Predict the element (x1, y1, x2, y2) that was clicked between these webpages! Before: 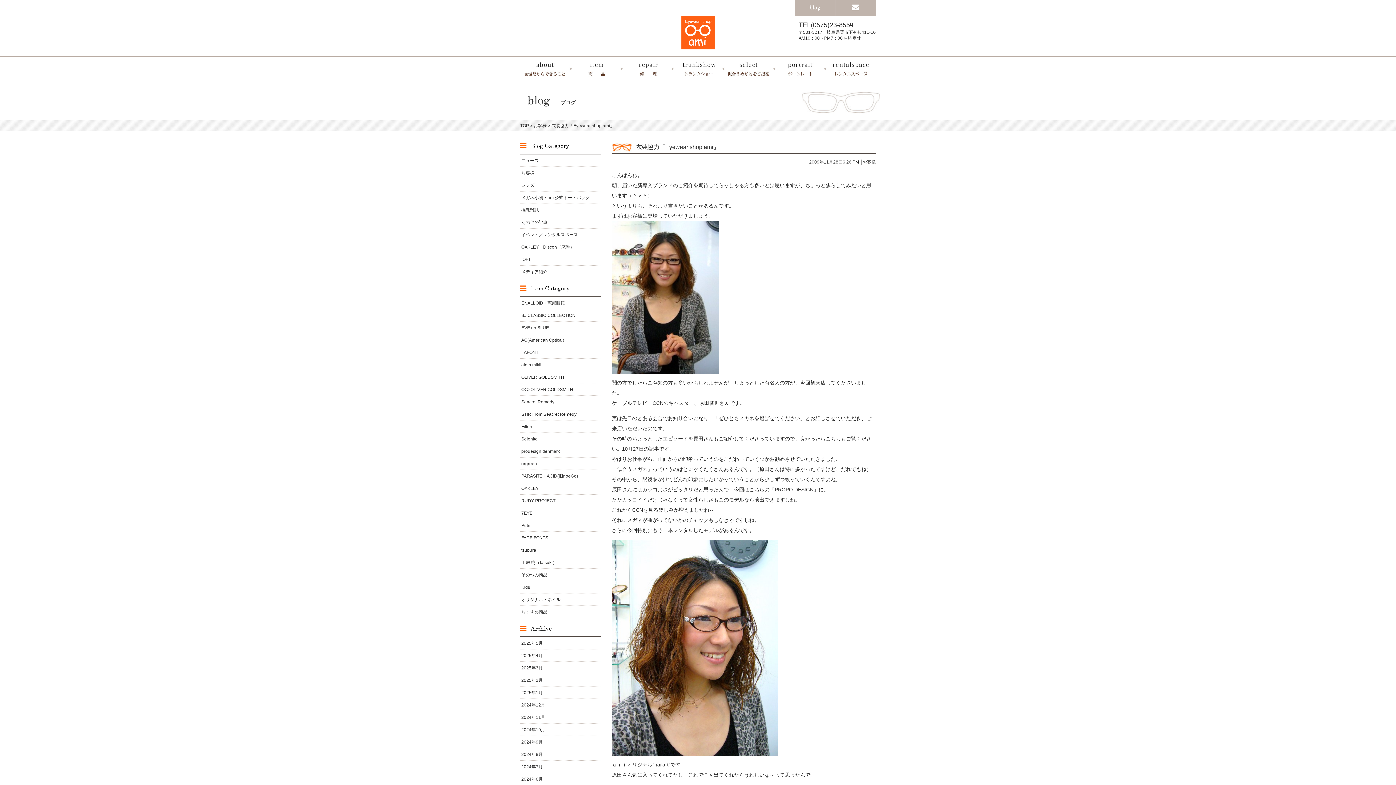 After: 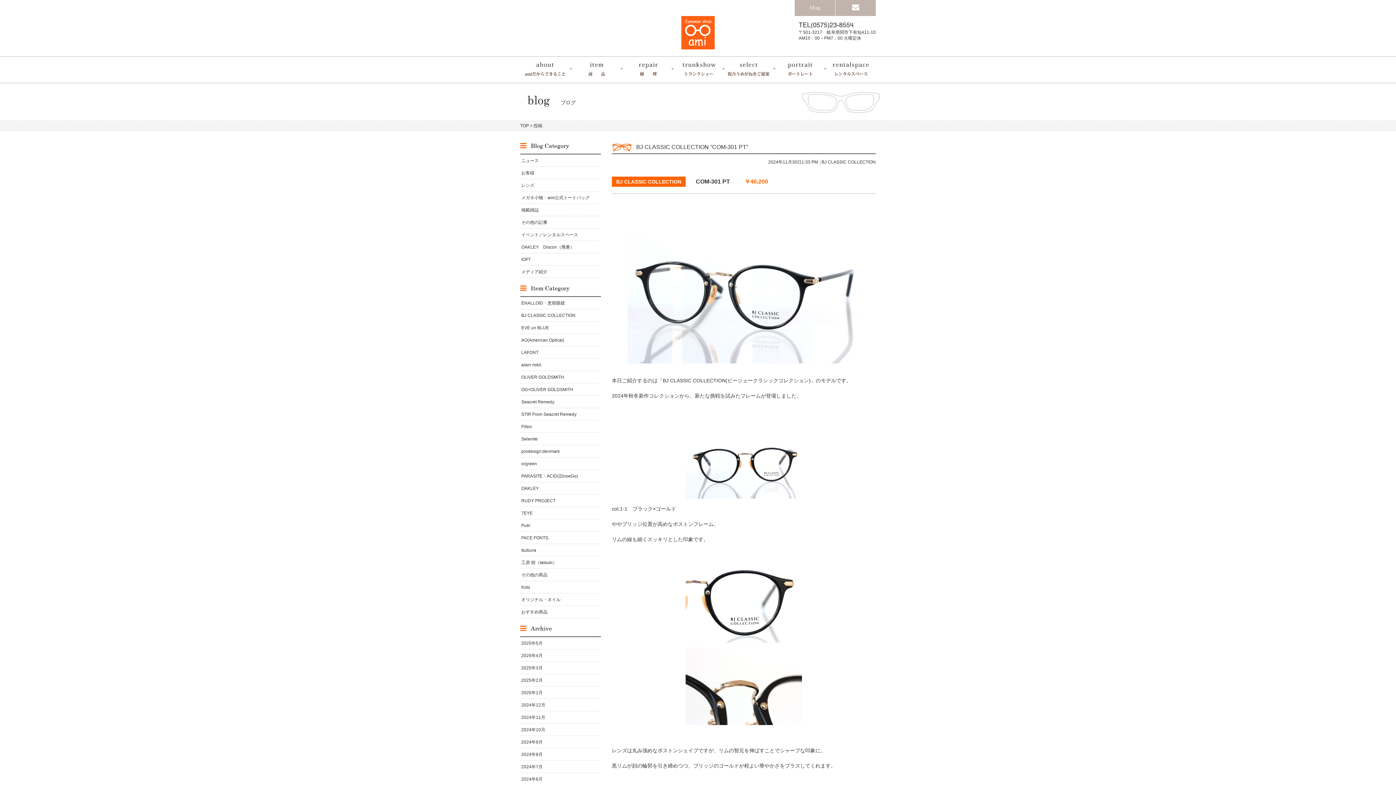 Action: bbox: (520, 711, 601, 723) label: 2024年11月